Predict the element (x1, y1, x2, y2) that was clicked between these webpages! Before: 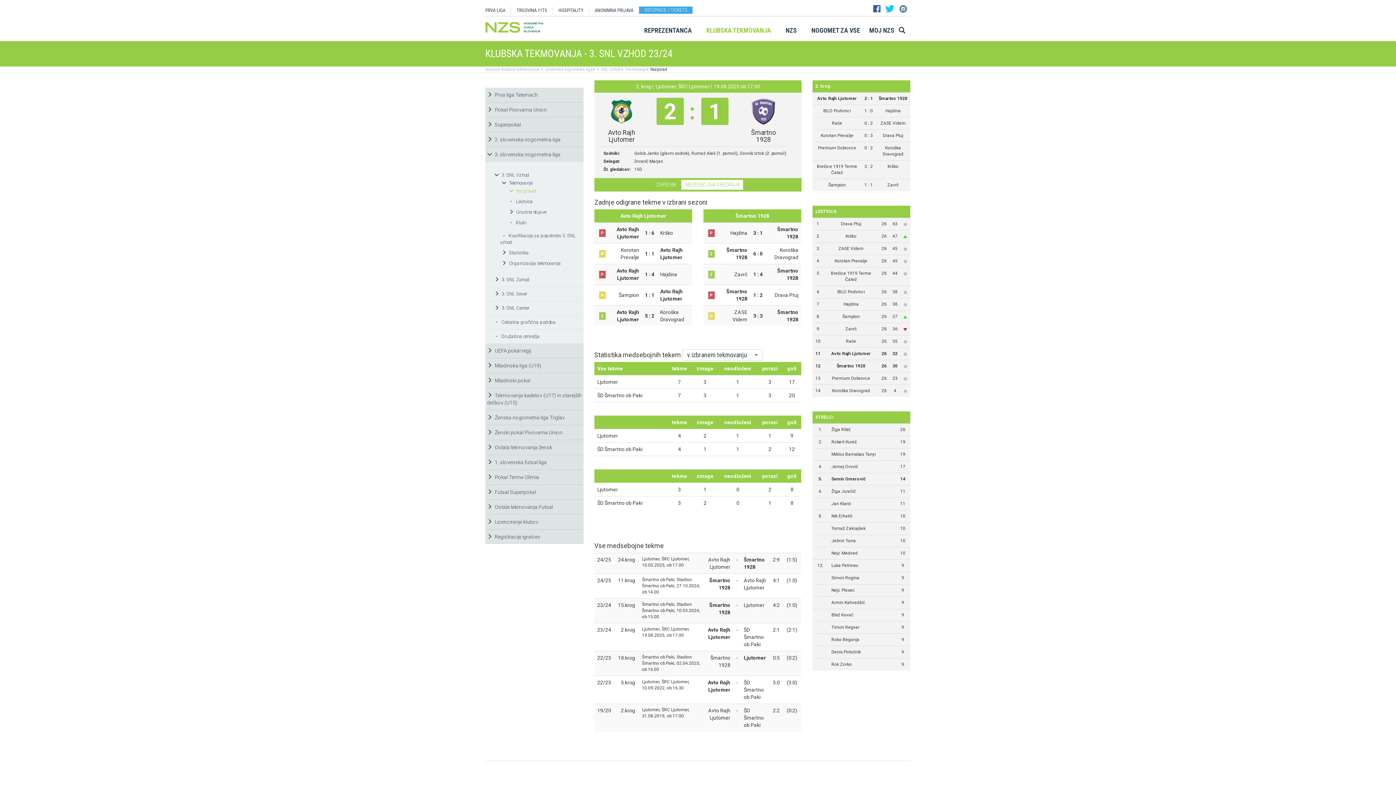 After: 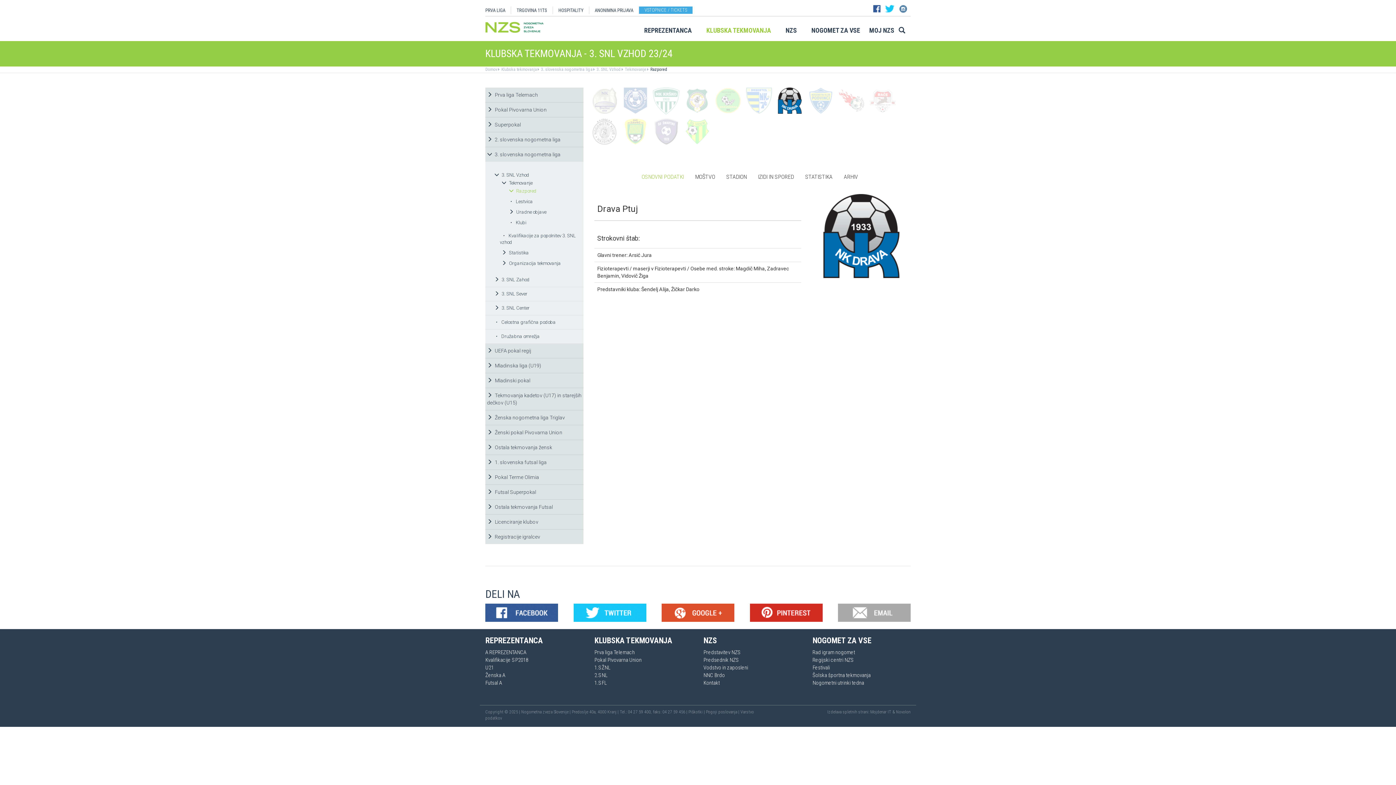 Action: bbox: (841, 221, 861, 226) label: Drava Ptuj